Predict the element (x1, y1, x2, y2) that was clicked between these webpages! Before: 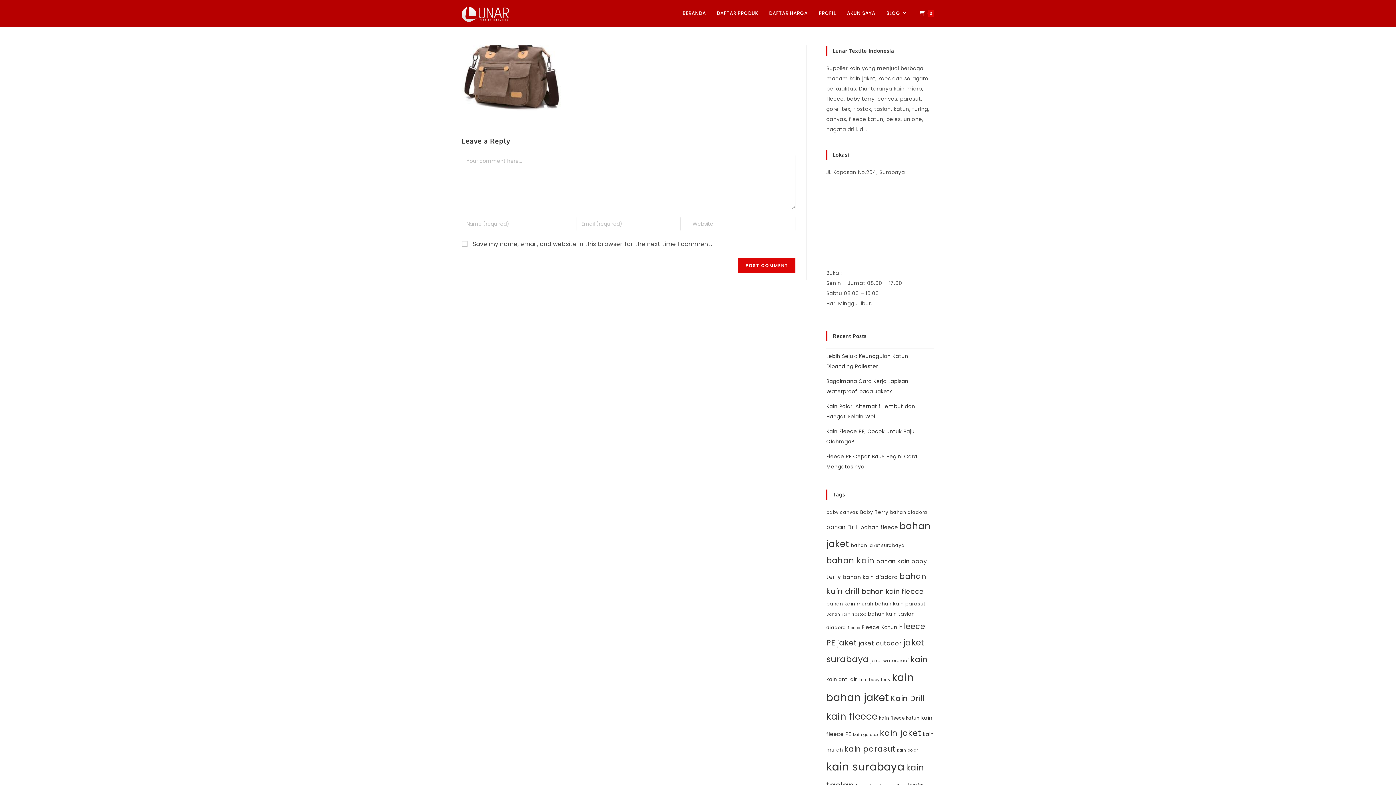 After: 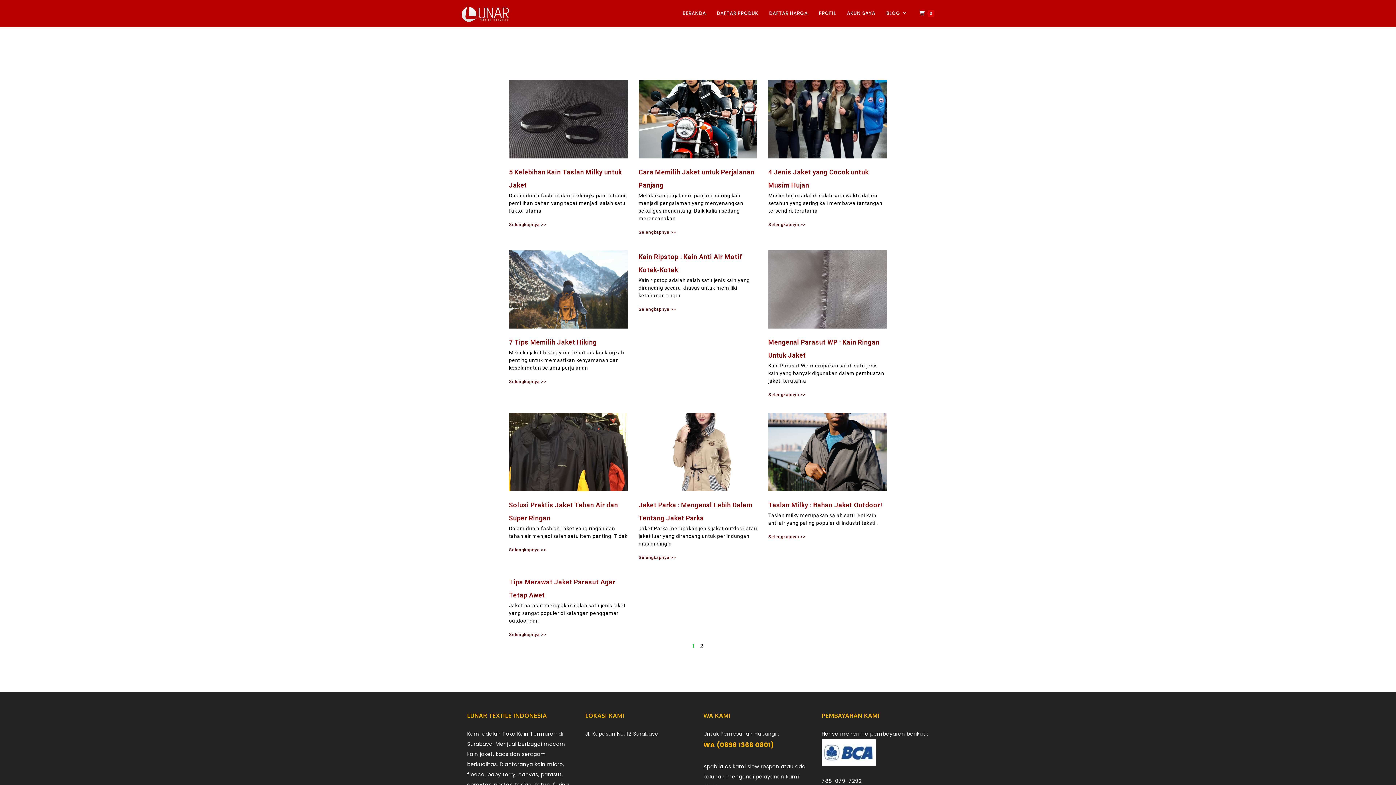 Action: label: jaket outdoor (12 items) bbox: (858, 639, 901, 648)